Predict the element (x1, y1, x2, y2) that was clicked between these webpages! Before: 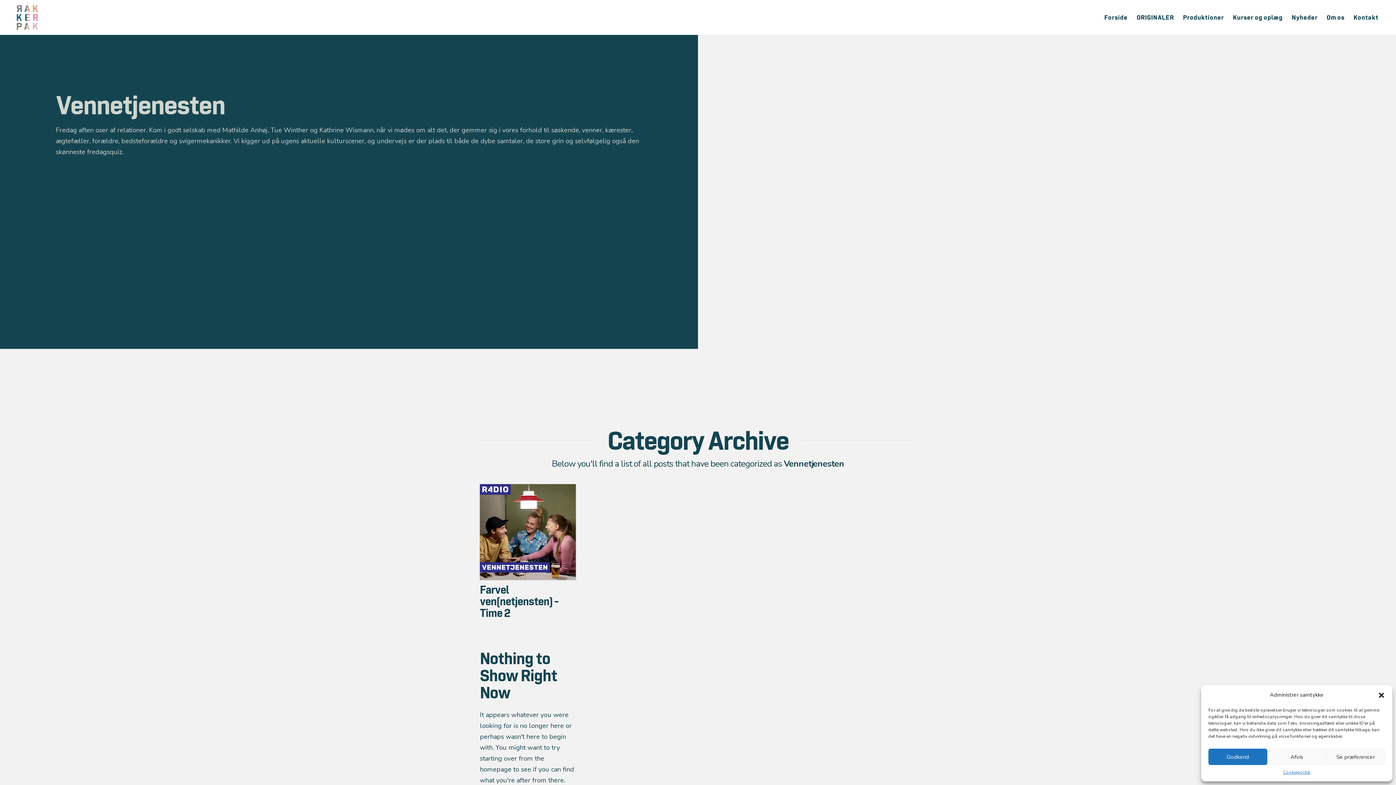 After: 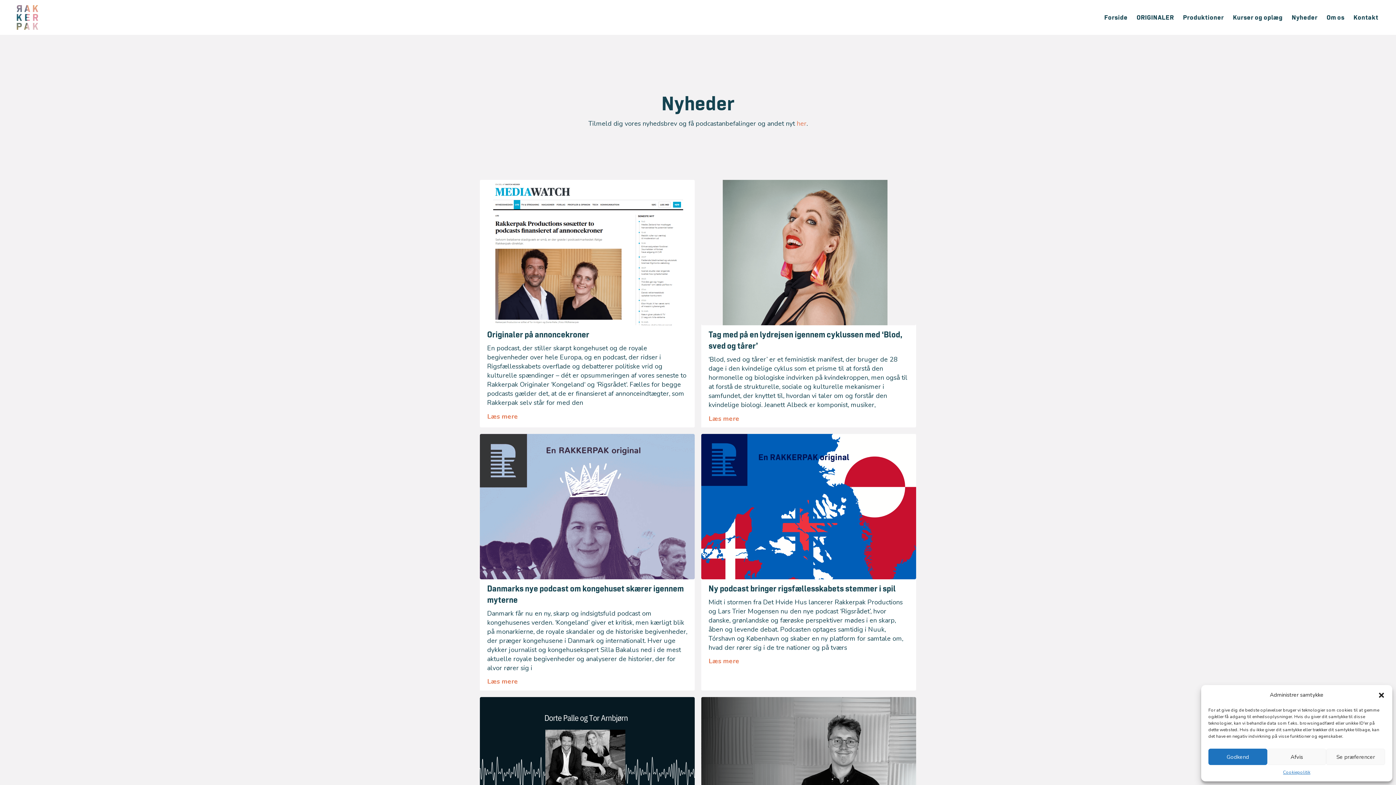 Action: label: Nyheder bbox: (1289, 0, 1323, 34)